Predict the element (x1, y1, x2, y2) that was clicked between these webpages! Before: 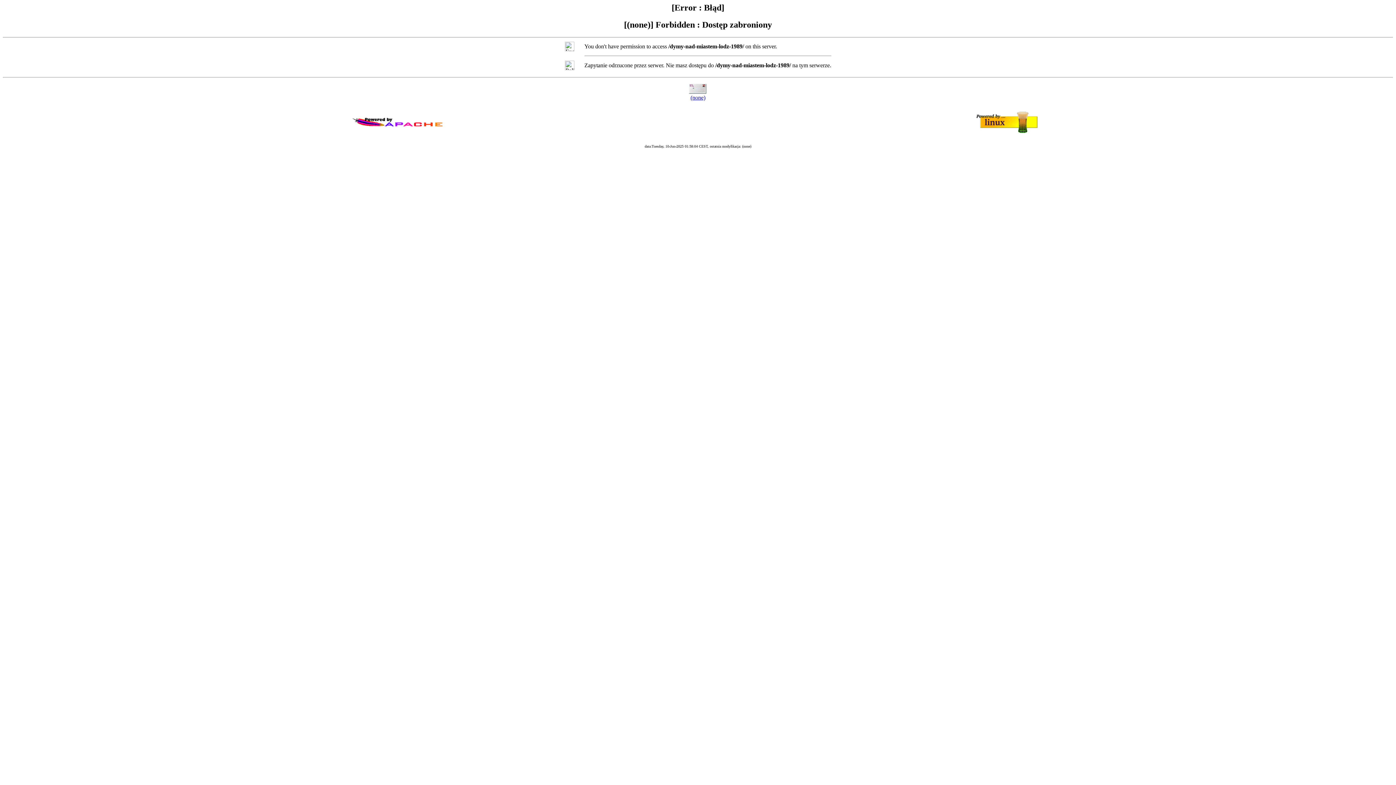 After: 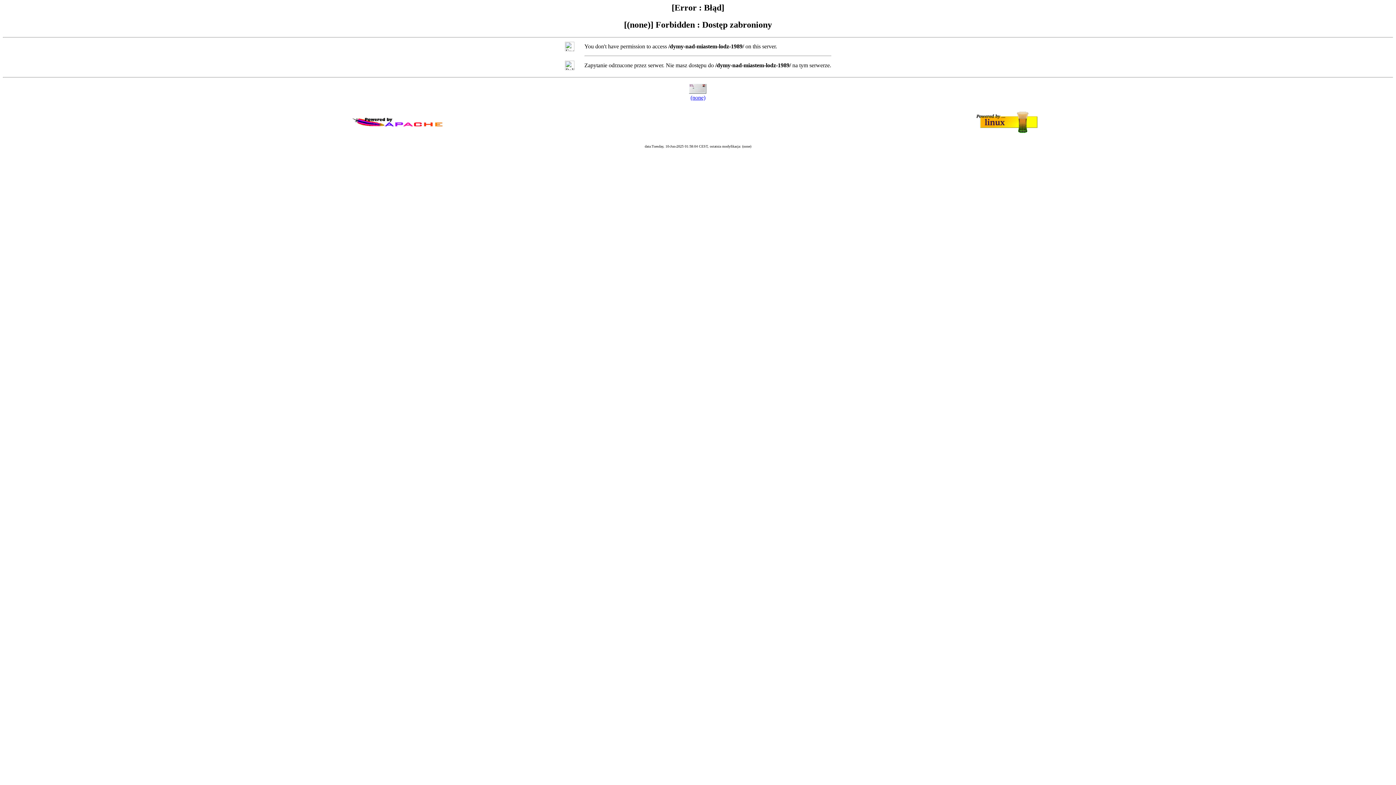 Action: bbox: (690, 94, 705, 100) label: (none)